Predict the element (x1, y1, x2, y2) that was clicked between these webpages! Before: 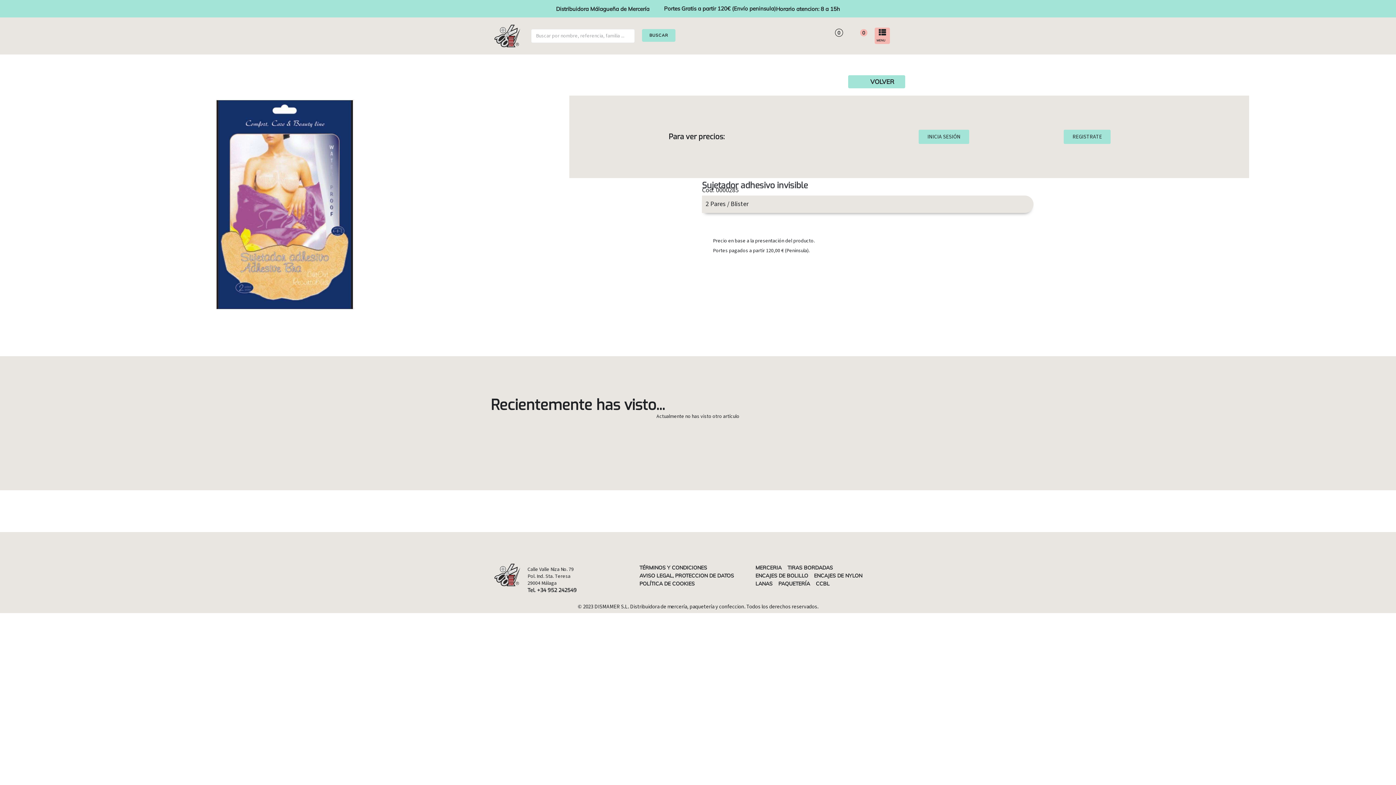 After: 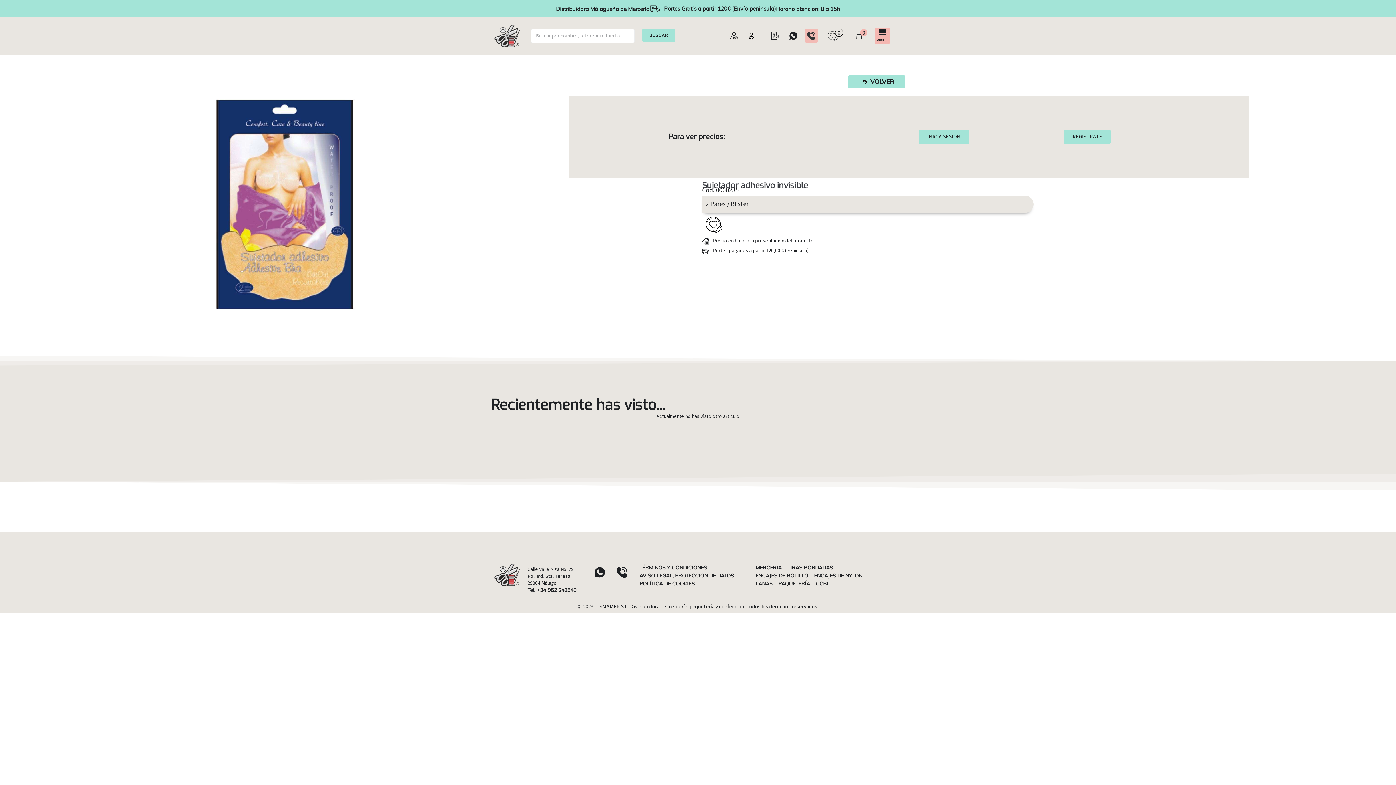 Action: bbox: (804, 29, 818, 42)